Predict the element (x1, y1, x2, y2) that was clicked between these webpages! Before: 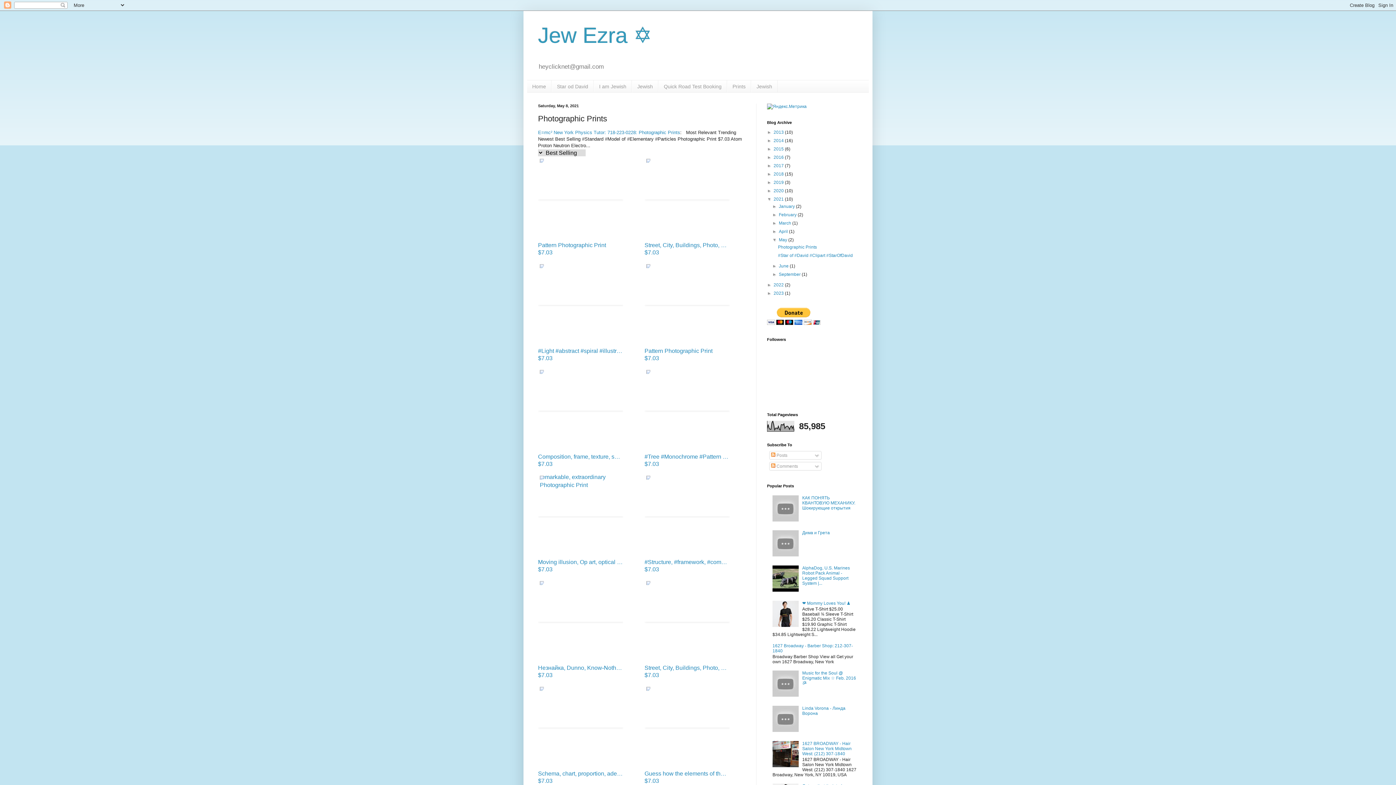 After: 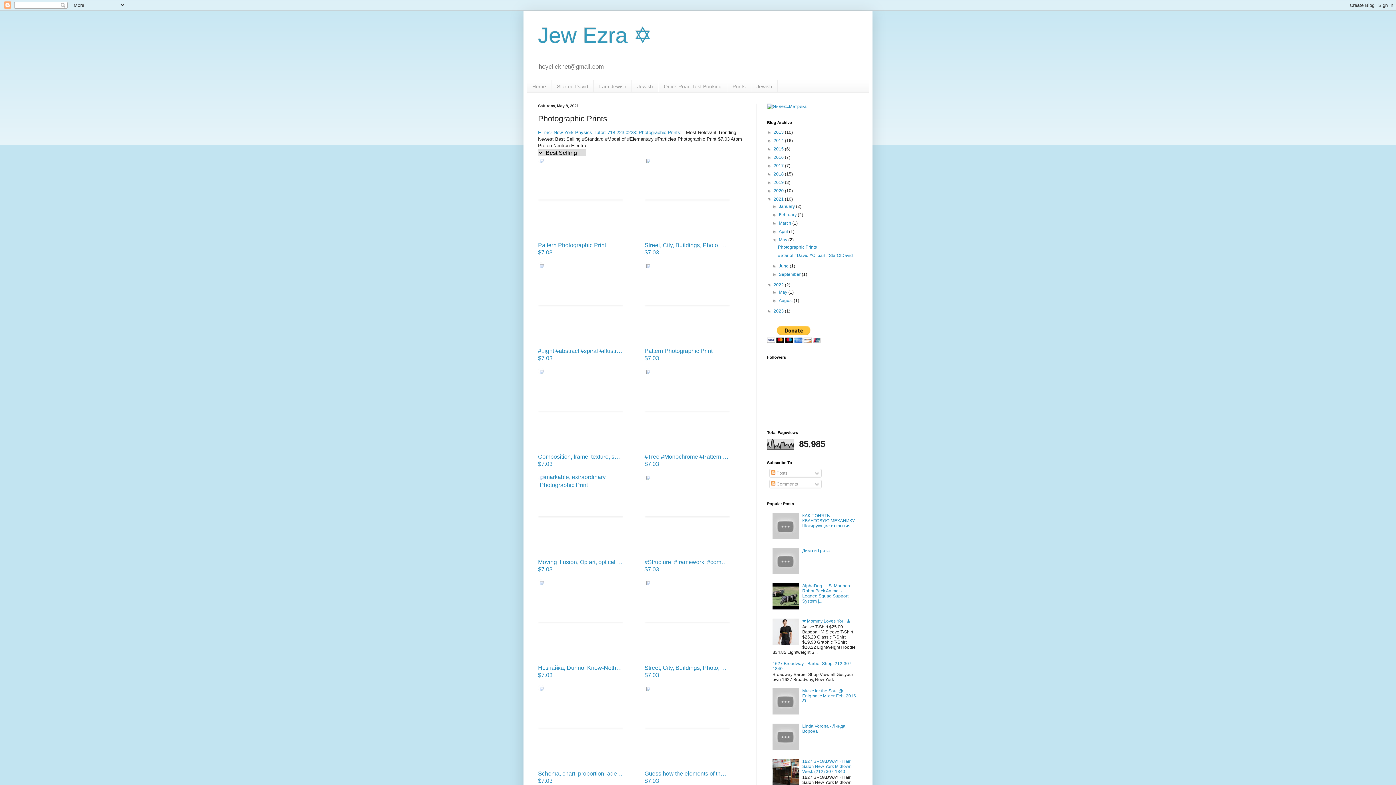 Action: bbox: (767, 282, 773, 287) label: ►  